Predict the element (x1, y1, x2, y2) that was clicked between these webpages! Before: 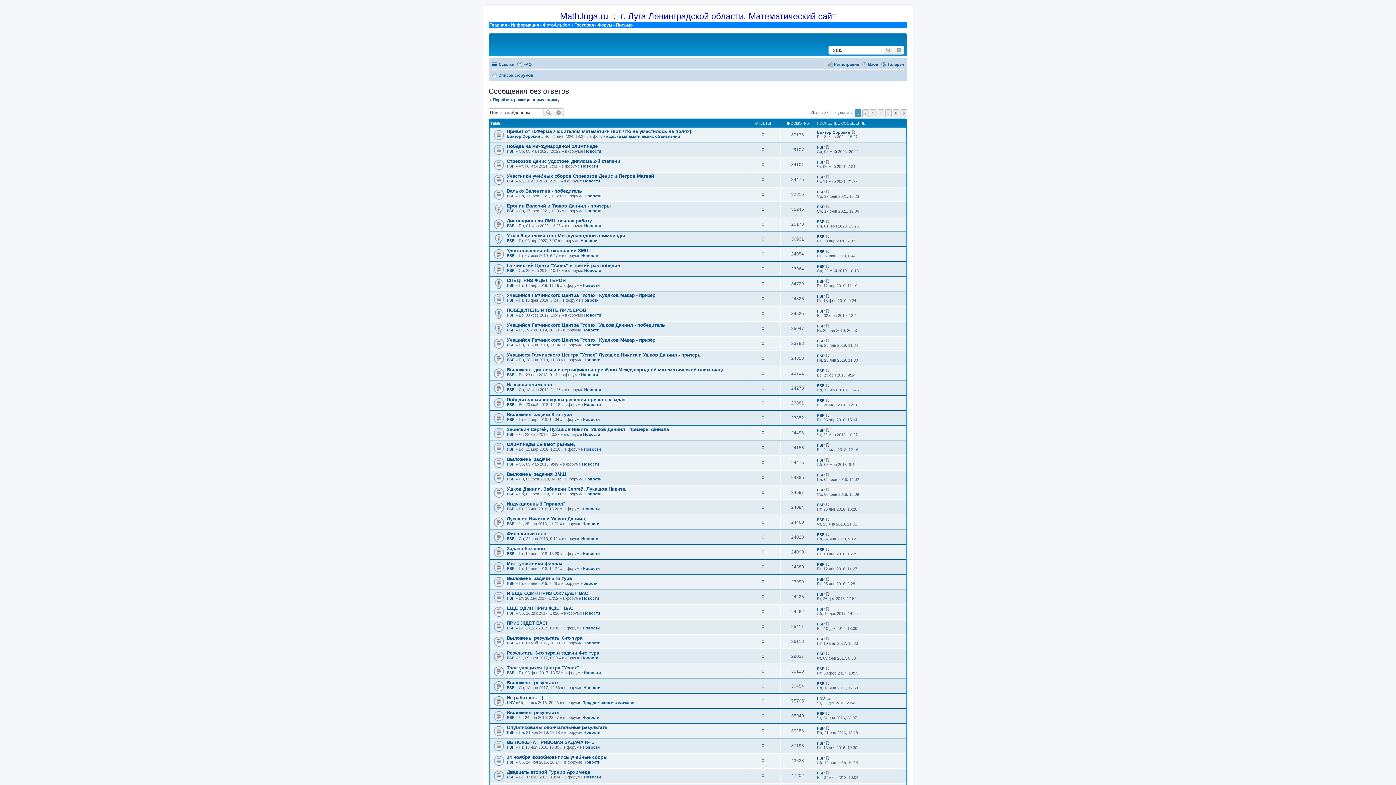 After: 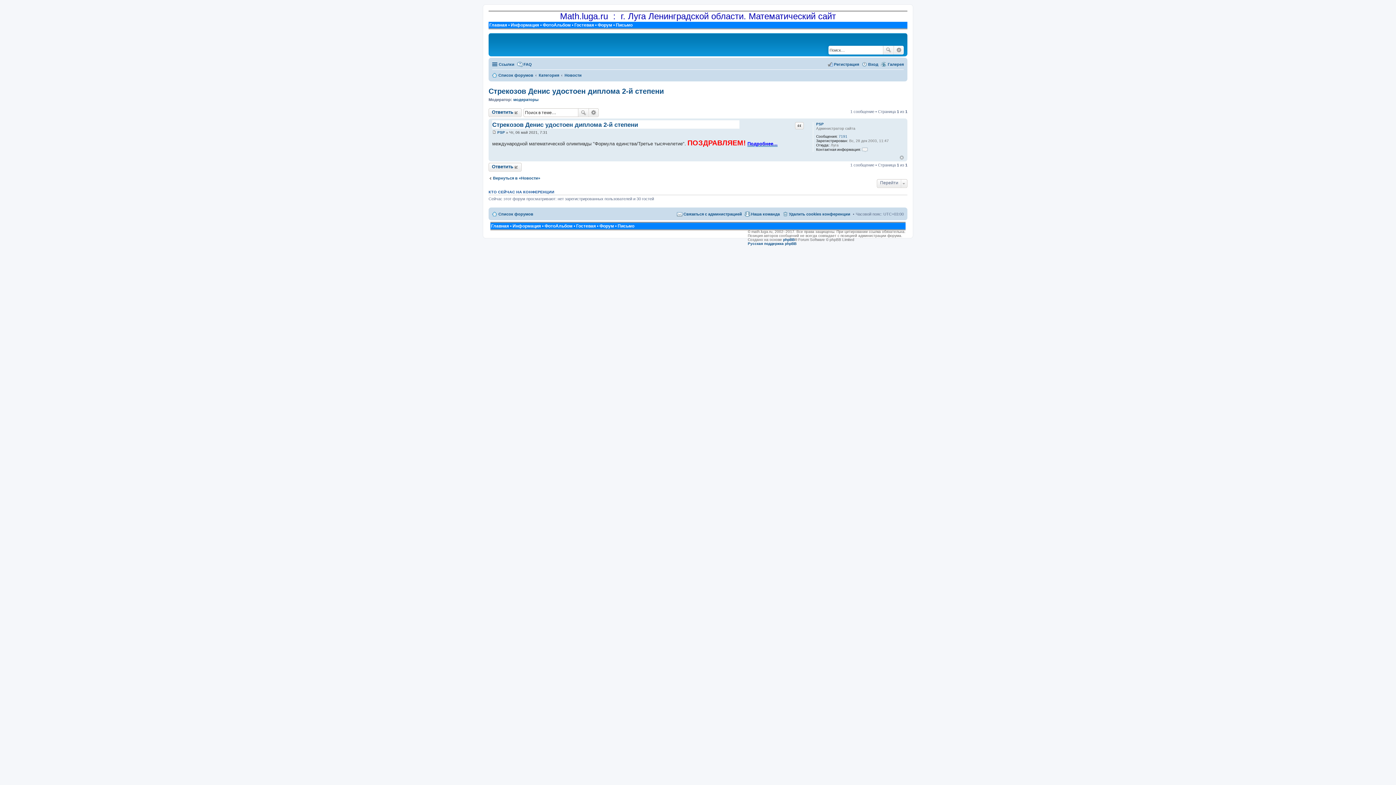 Action: bbox: (506, 158, 620, 163) label: Стрекозов Денис удостоен диплома 2-й степени